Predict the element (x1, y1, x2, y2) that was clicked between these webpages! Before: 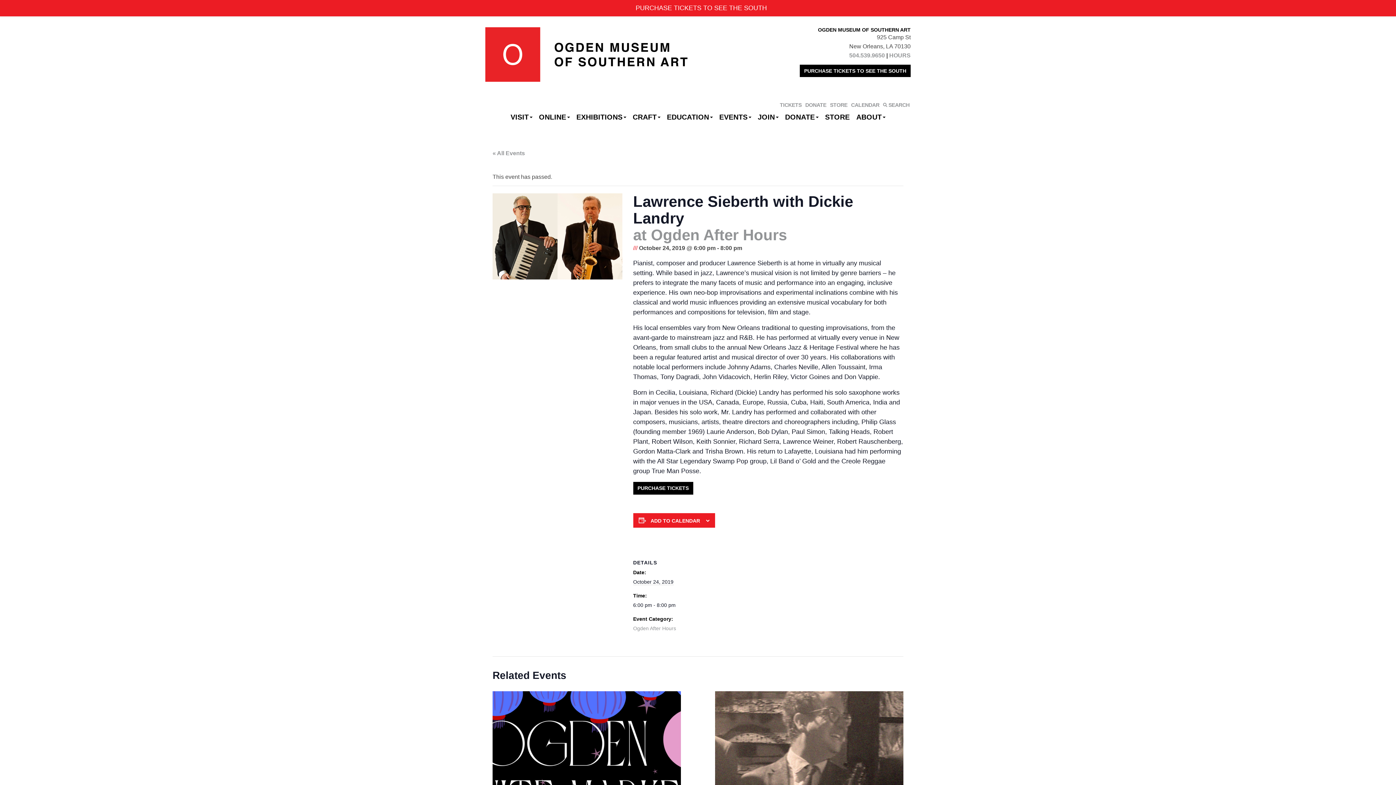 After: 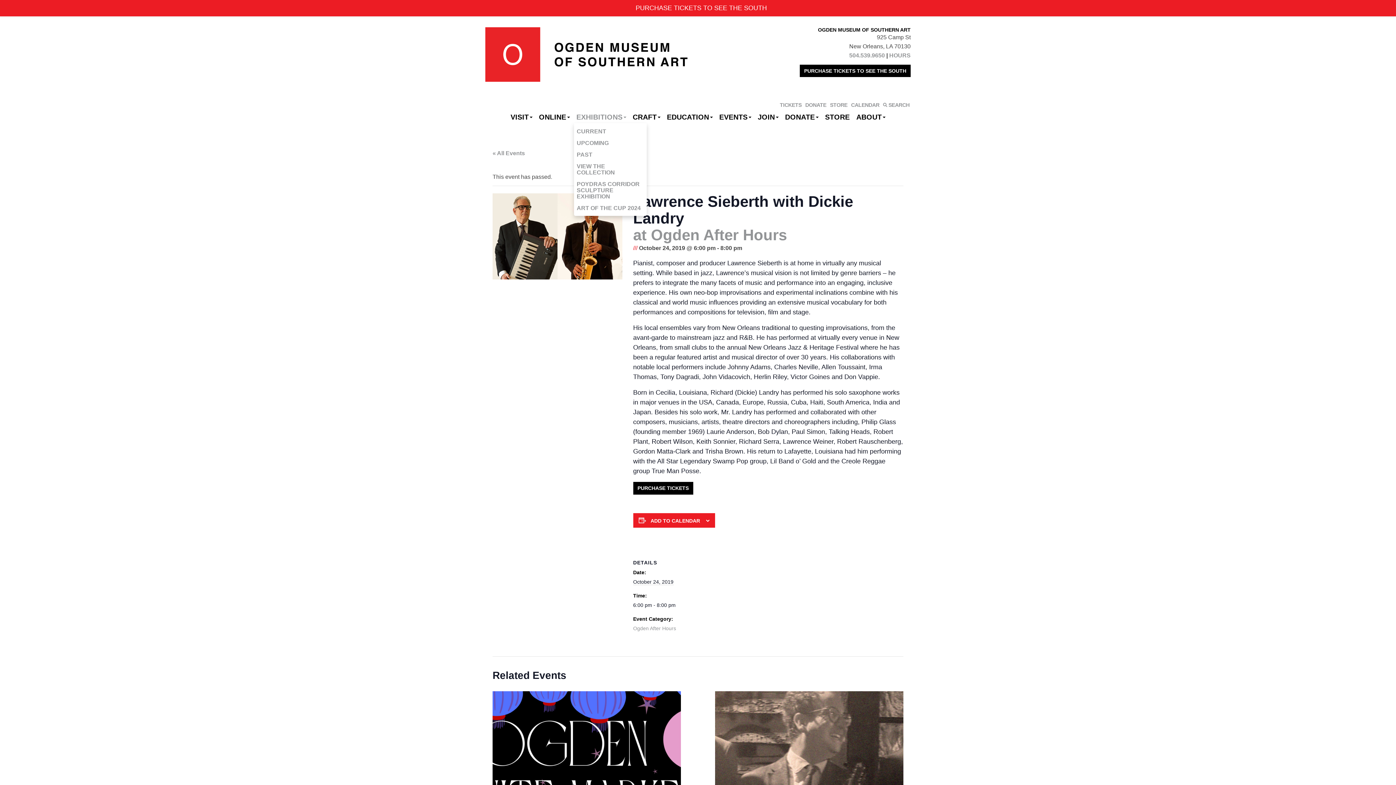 Action: label: EXHIBITIONS bbox: (574, 110, 628, 123)